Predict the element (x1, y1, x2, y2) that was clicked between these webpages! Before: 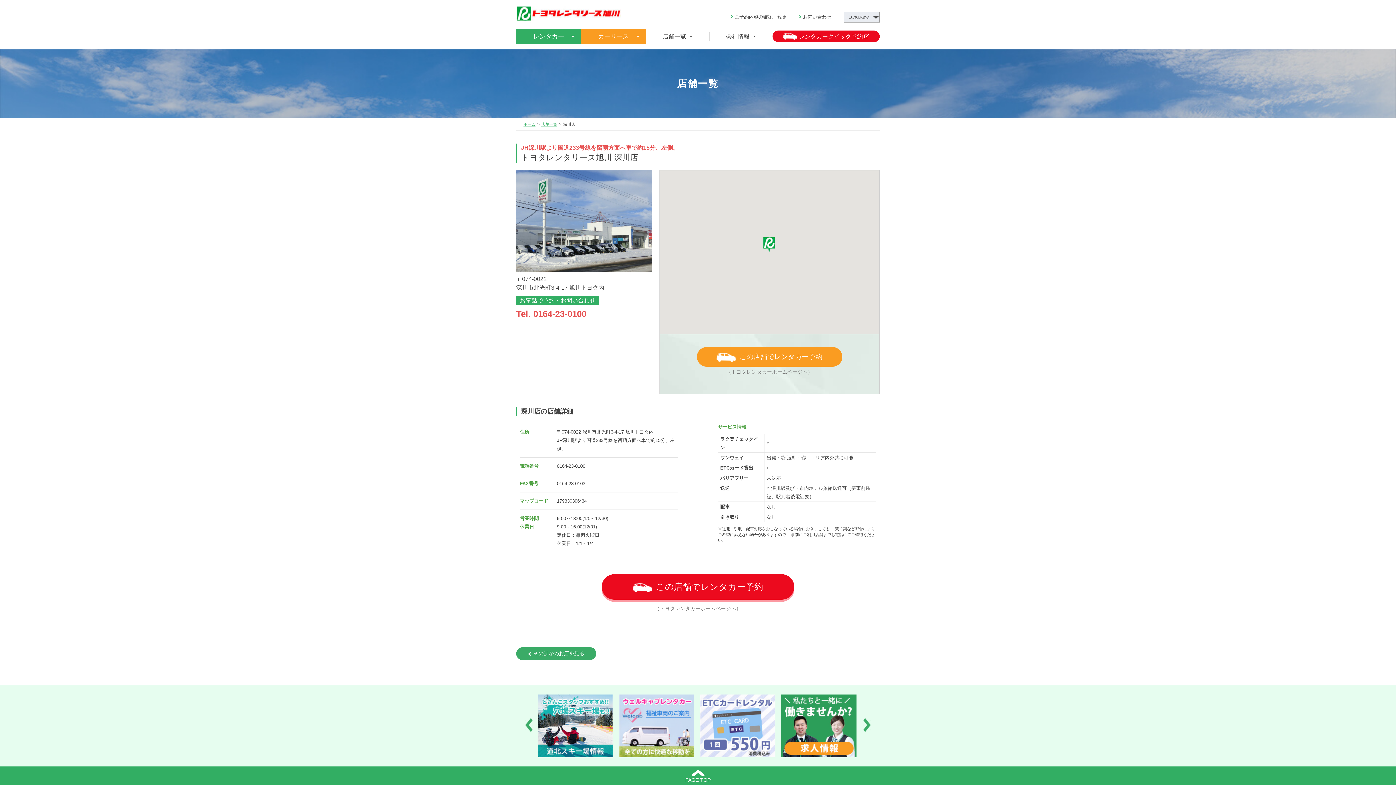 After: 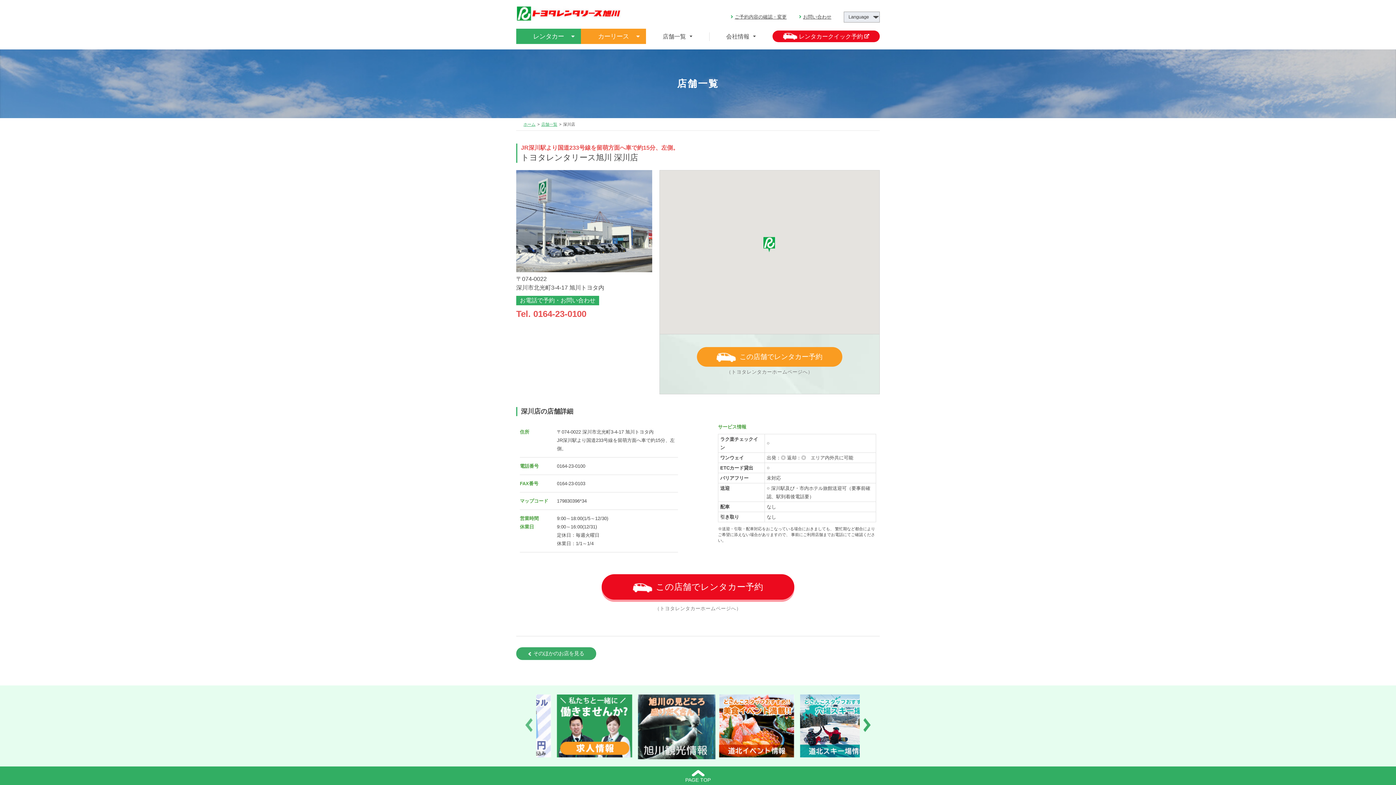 Action: label: Previous bbox: (525, 718, 532, 732)